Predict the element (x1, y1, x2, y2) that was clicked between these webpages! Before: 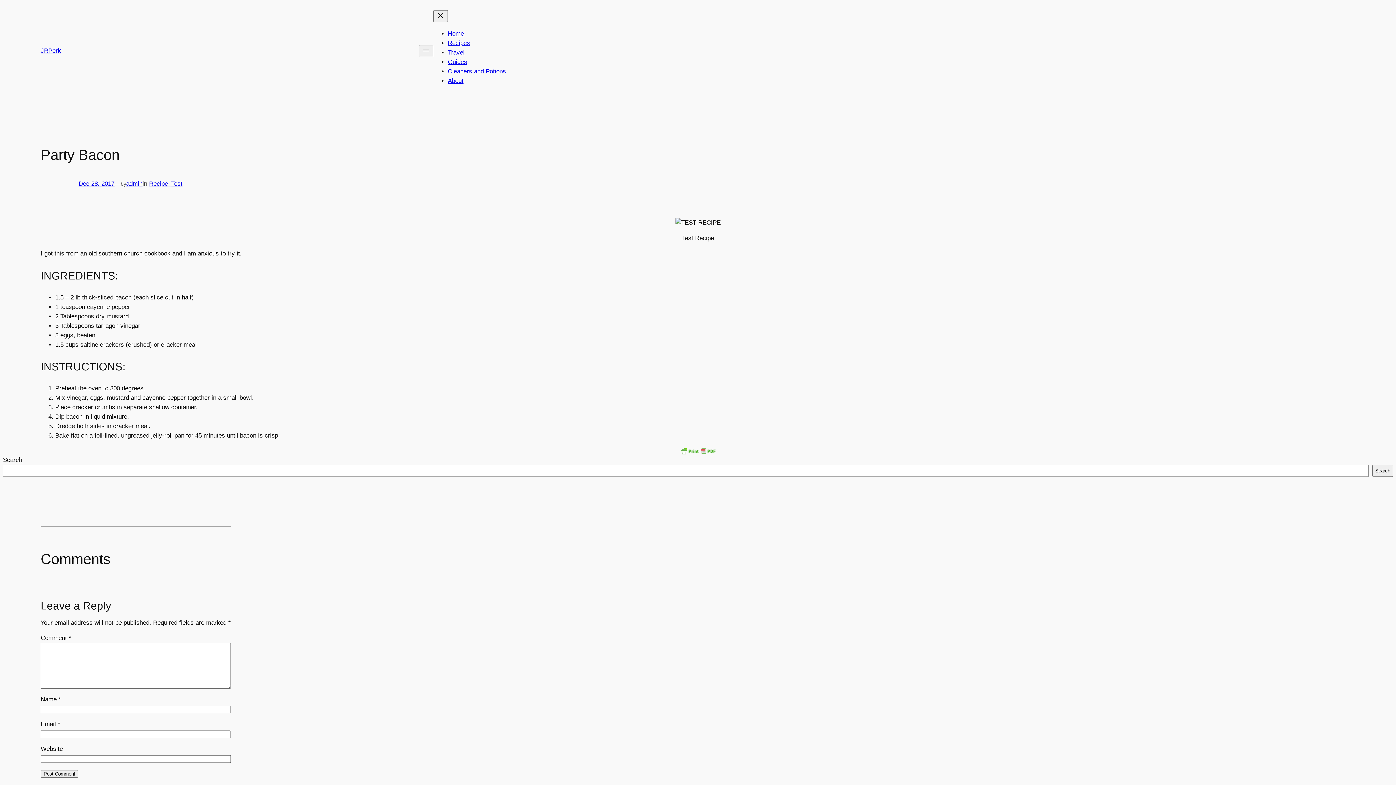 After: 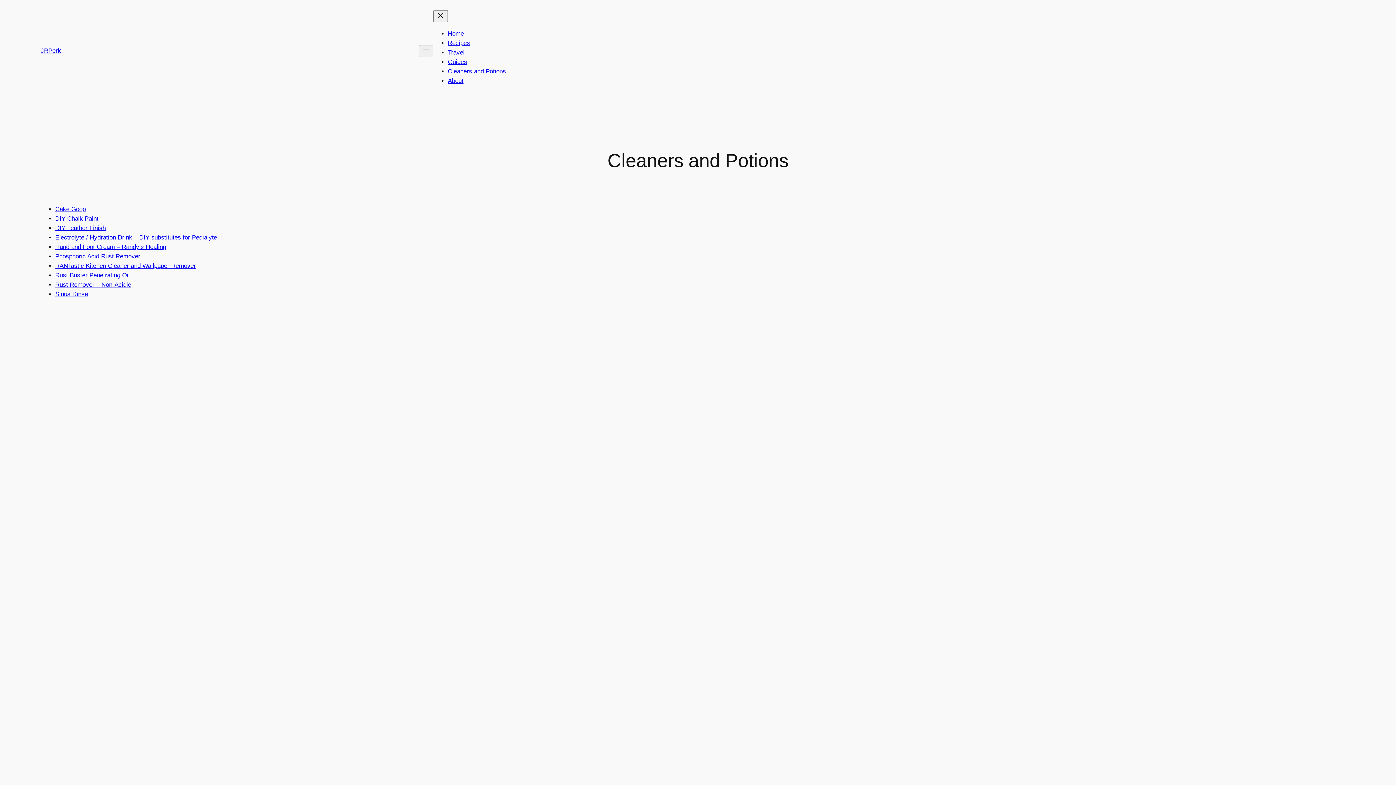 Action: label: Cleaners and Potions bbox: (448, 67, 506, 74)